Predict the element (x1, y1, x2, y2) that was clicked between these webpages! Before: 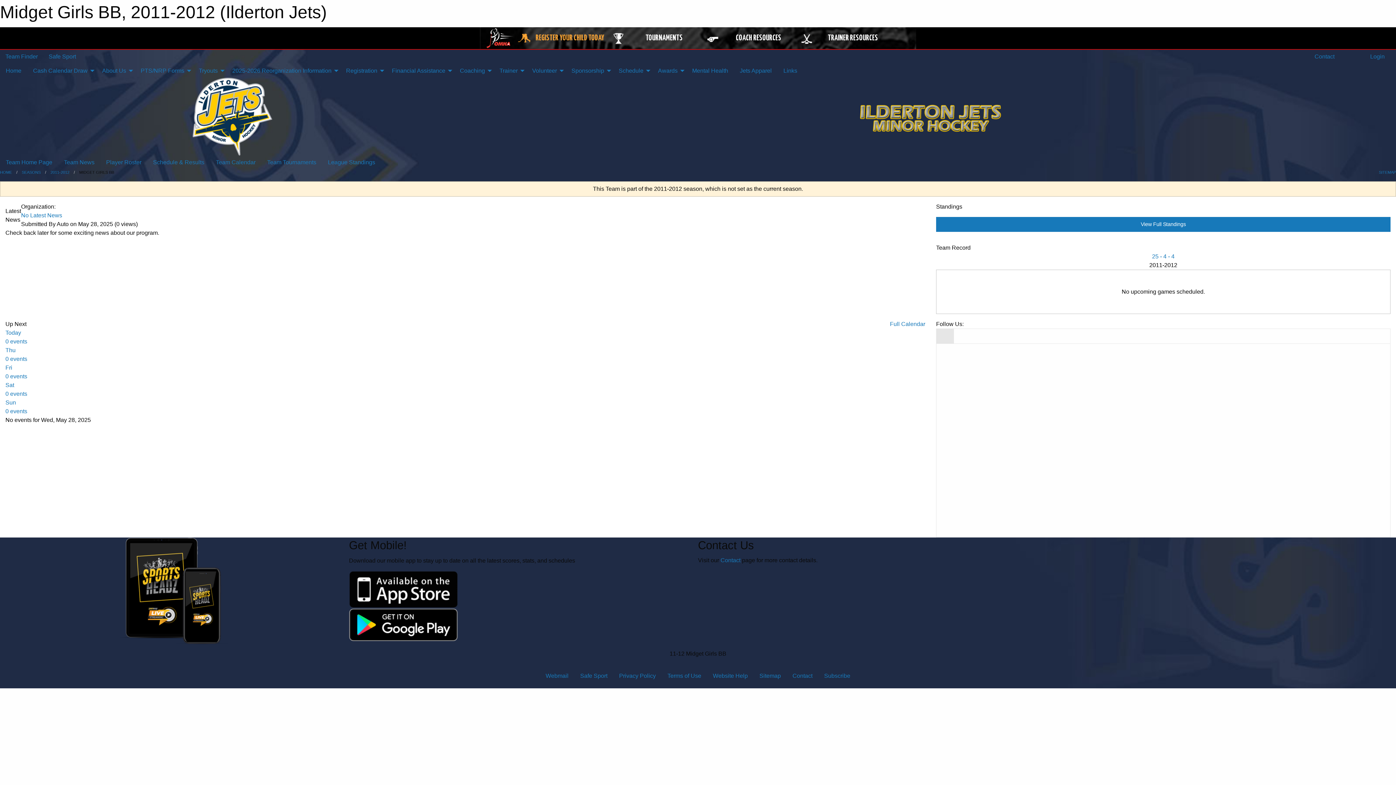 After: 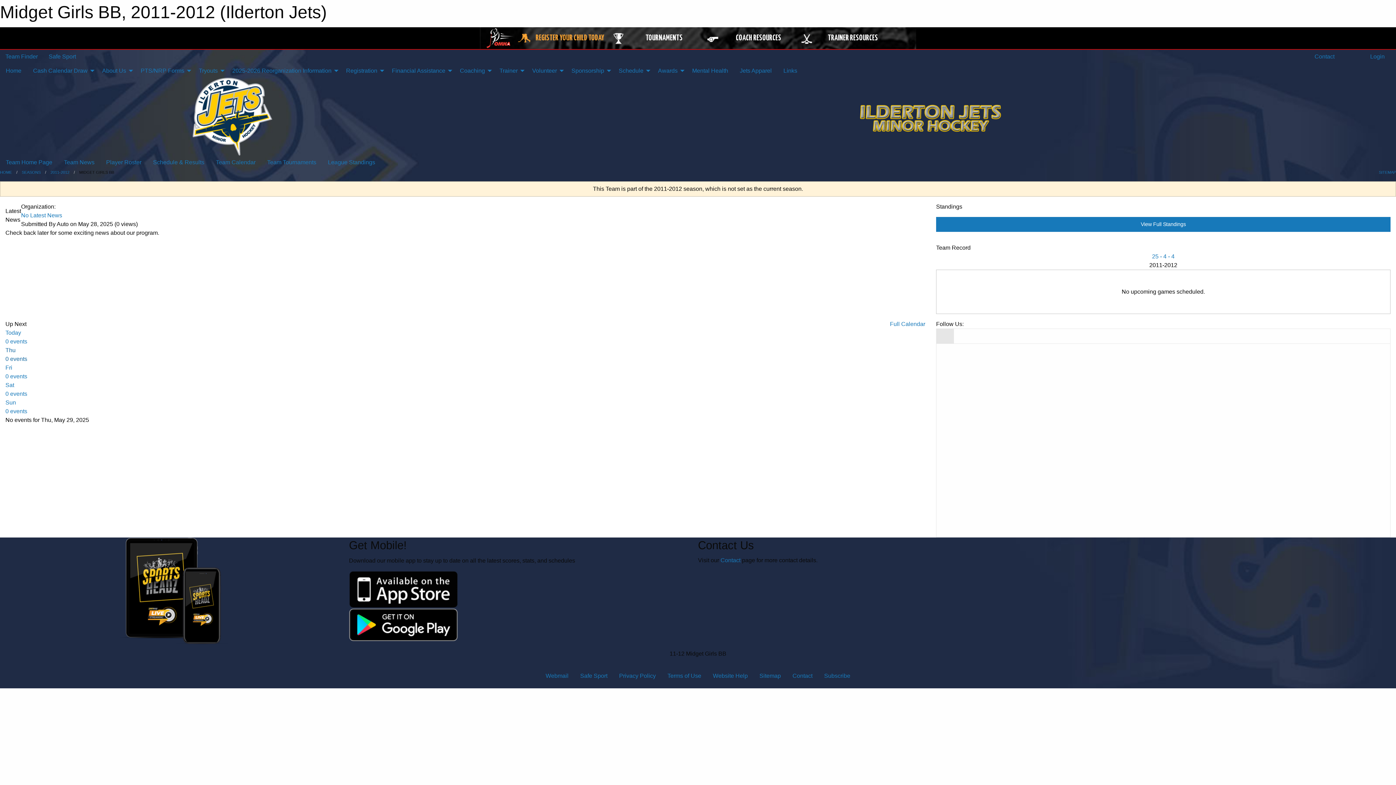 Action: bbox: (5, 347, 925, 363) label: Thu
0 events